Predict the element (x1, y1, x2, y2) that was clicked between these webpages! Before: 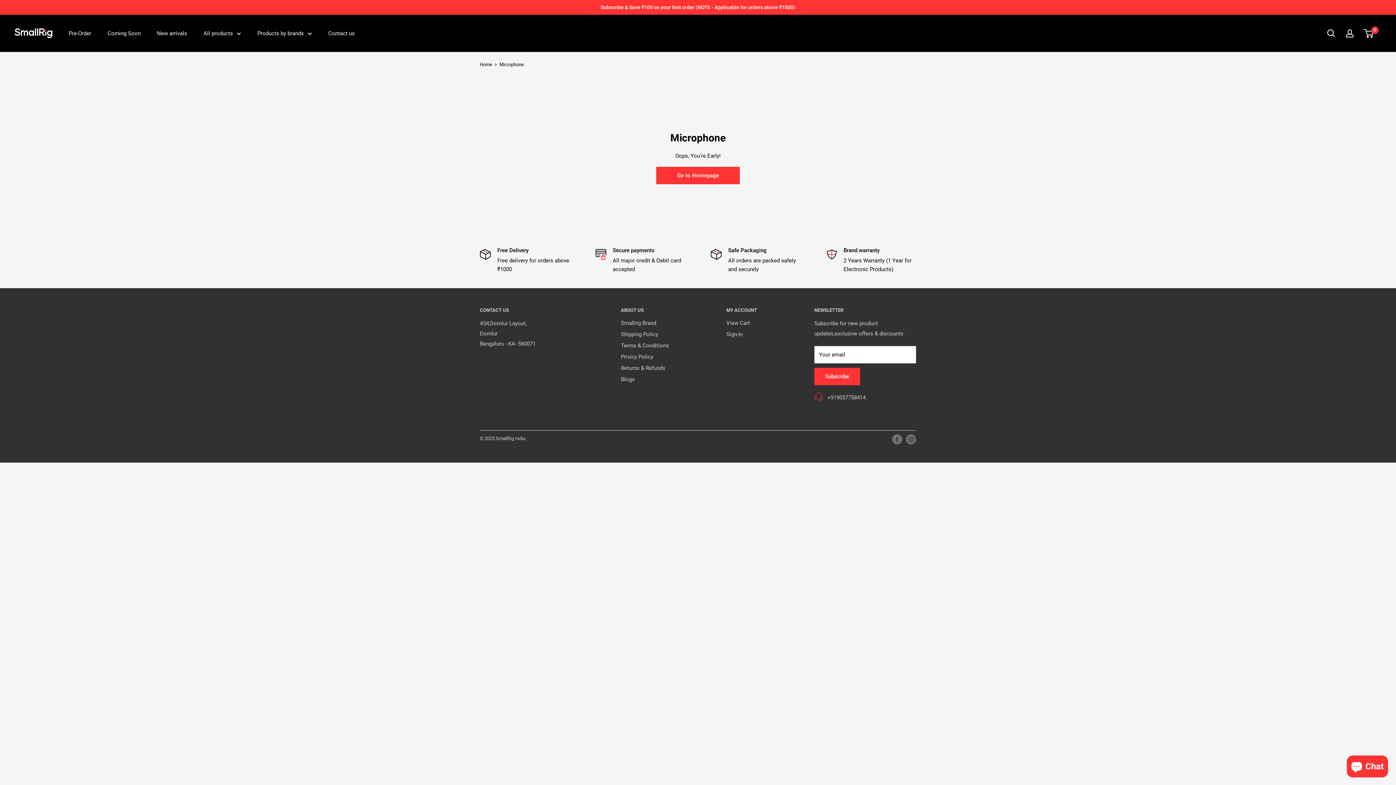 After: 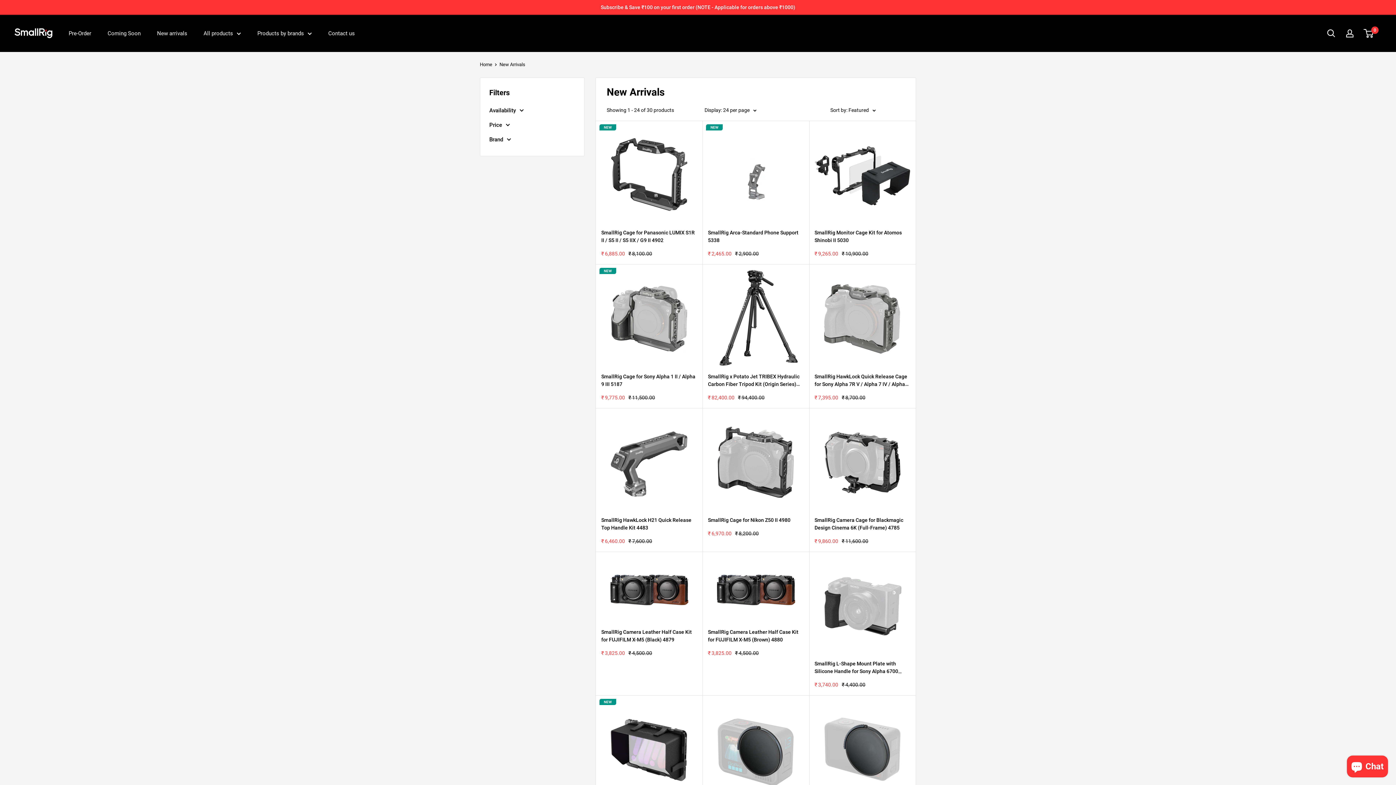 Action: label: New arrivals bbox: (155, 28, 189, 38)